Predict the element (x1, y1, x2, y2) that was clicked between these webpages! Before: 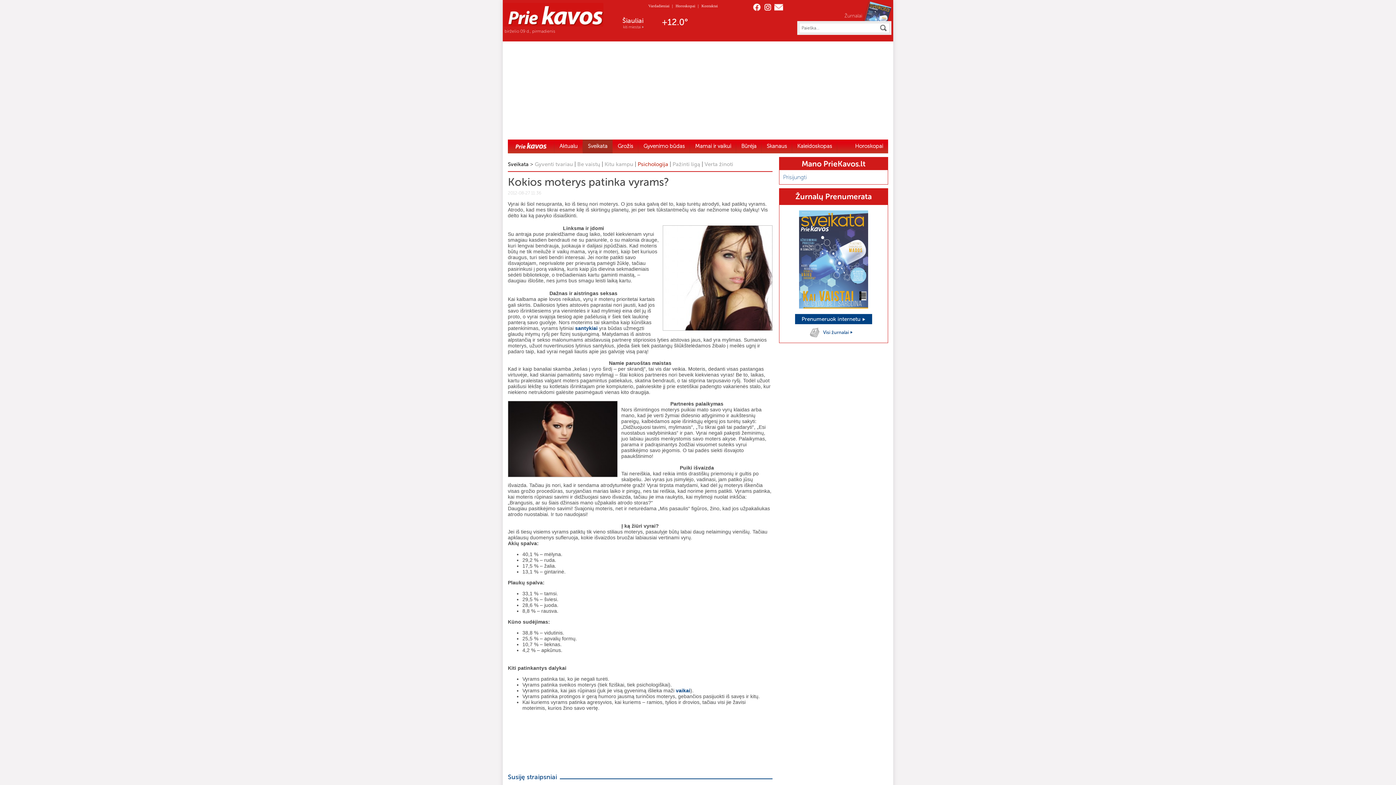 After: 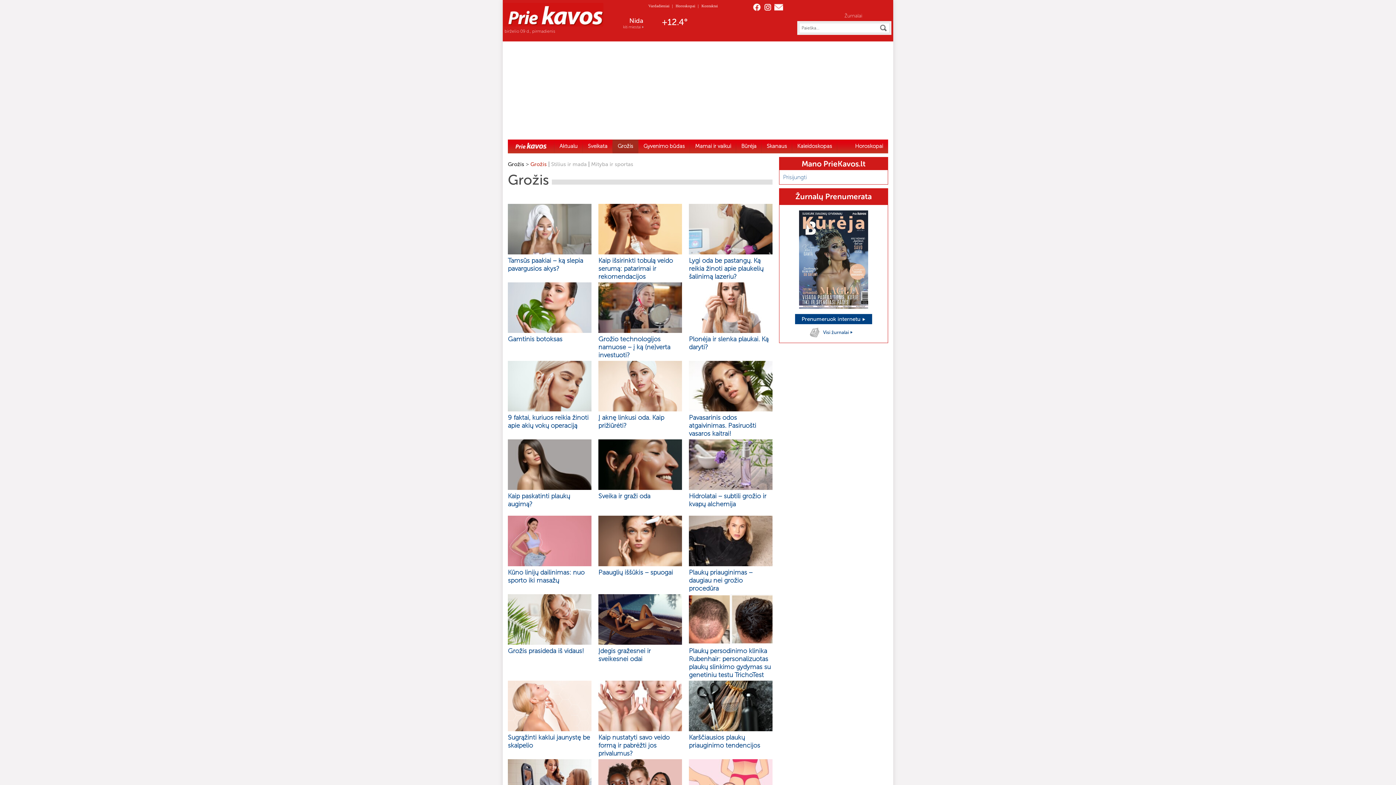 Action: bbox: (612, 139, 638, 152) label: Grožis